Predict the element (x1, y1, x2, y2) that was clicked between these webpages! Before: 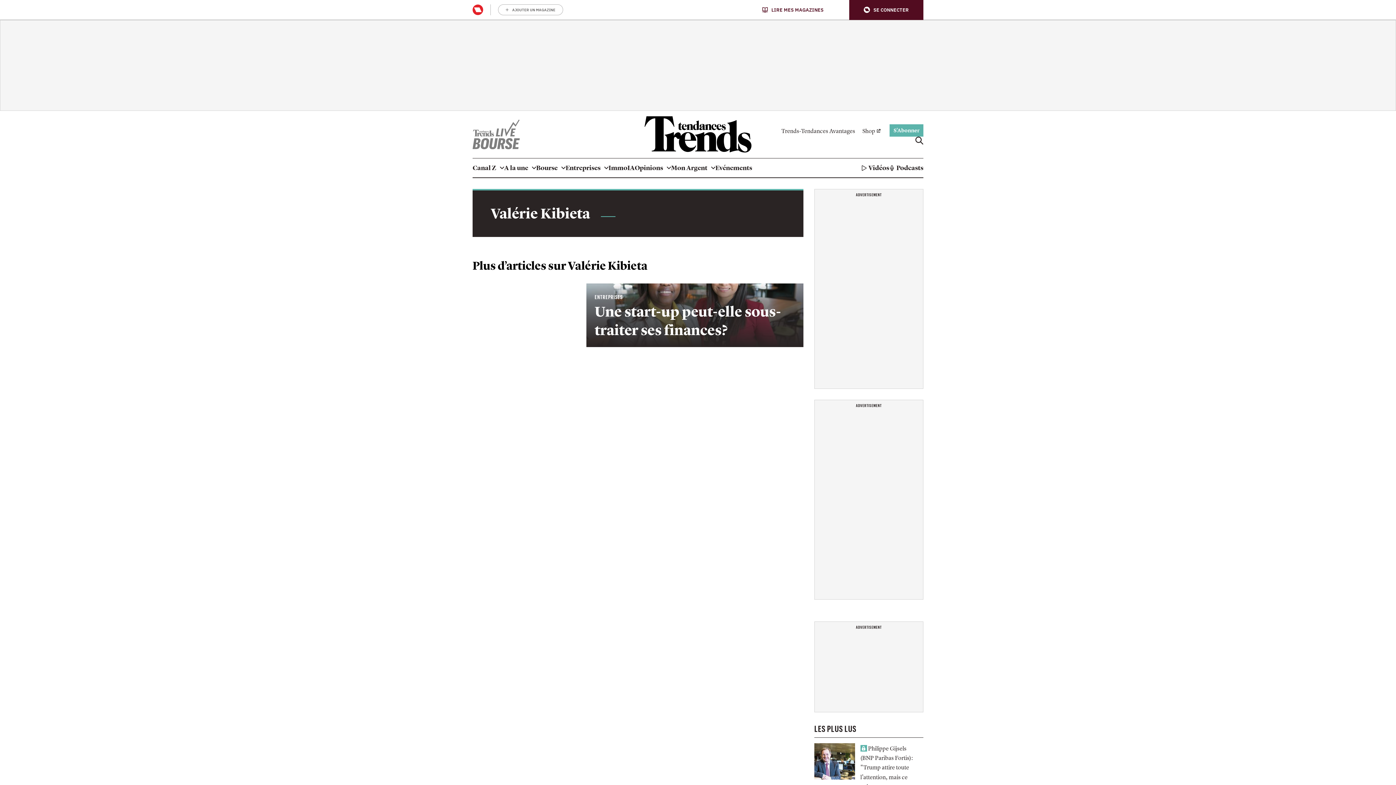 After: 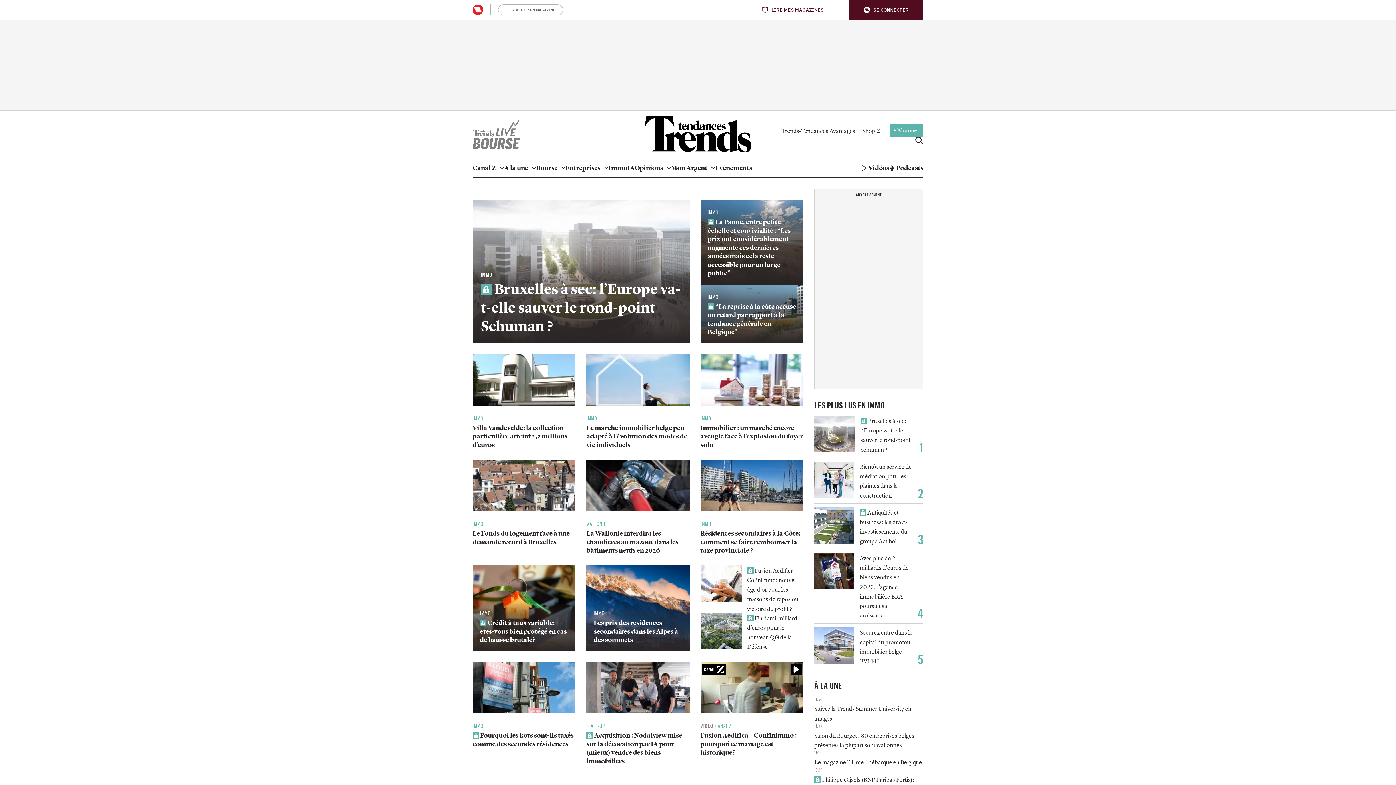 Action: label: Immo bbox: (608, 158, 627, 177)